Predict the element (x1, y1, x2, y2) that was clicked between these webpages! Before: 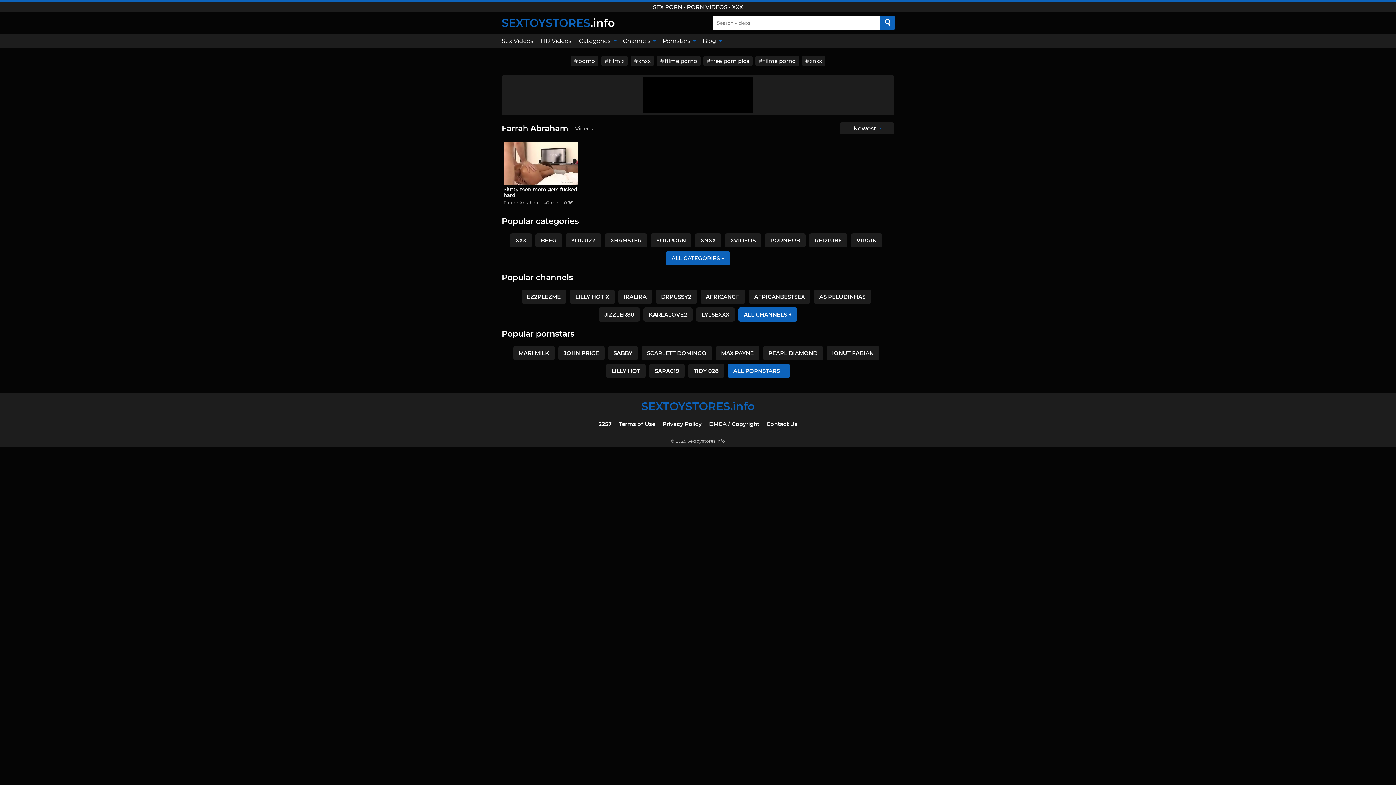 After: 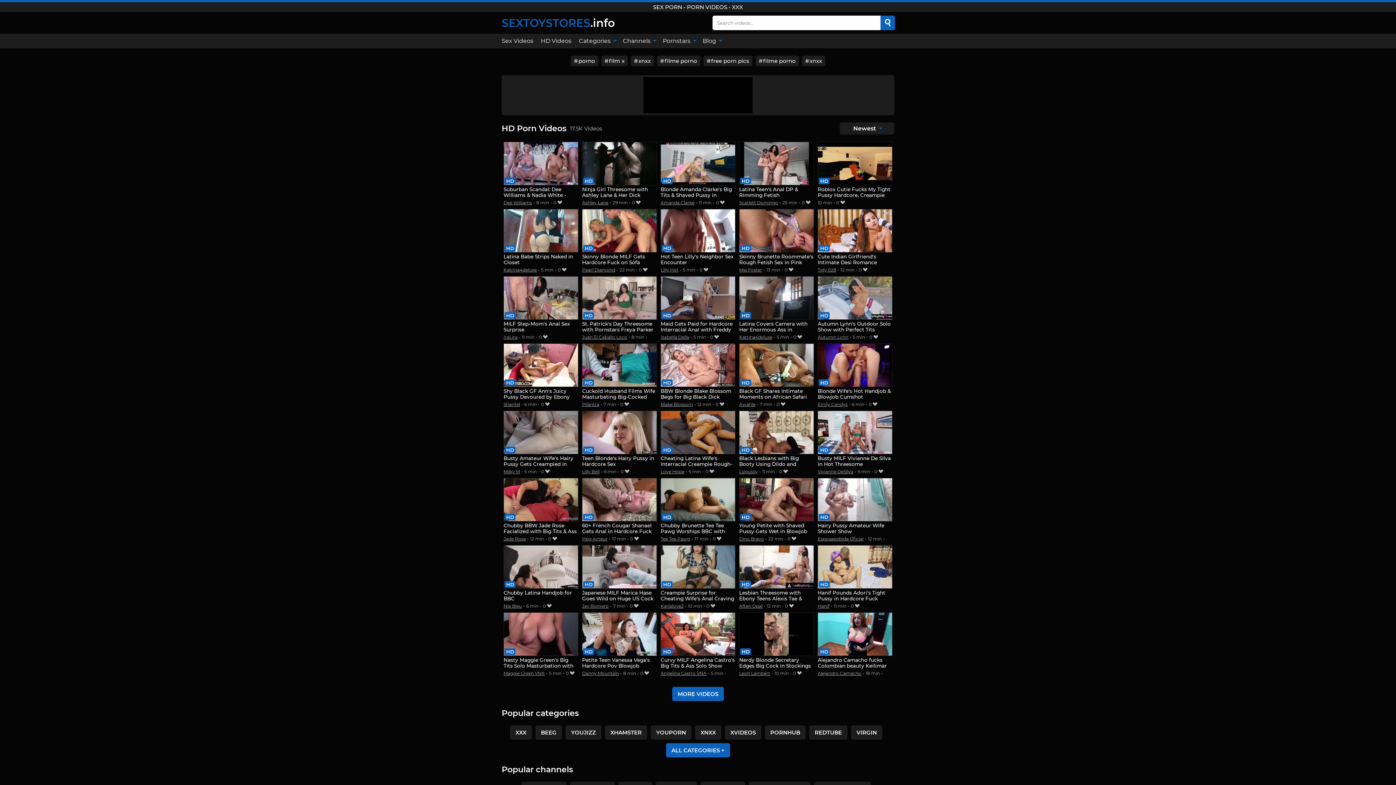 Action: label: HD Videos bbox: (537, 33, 575, 48)